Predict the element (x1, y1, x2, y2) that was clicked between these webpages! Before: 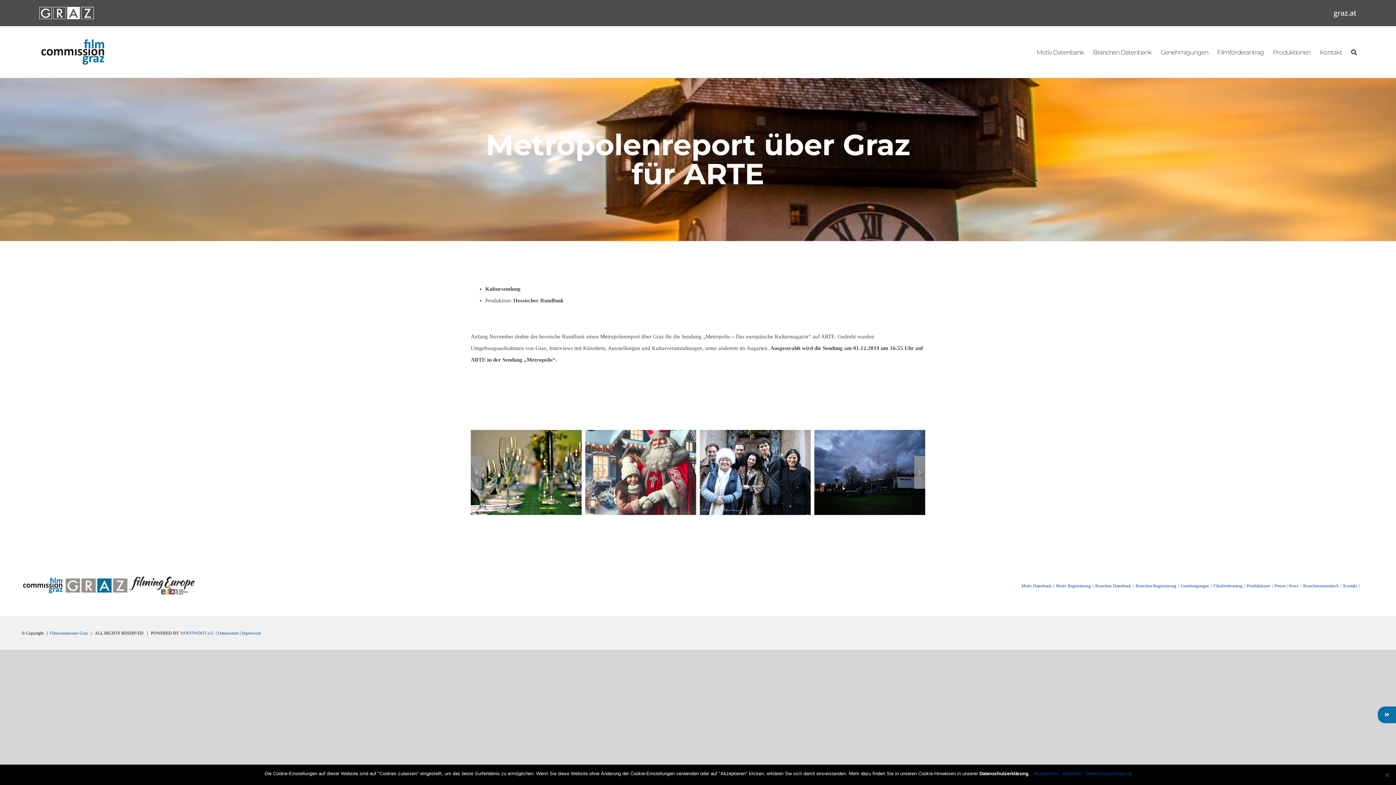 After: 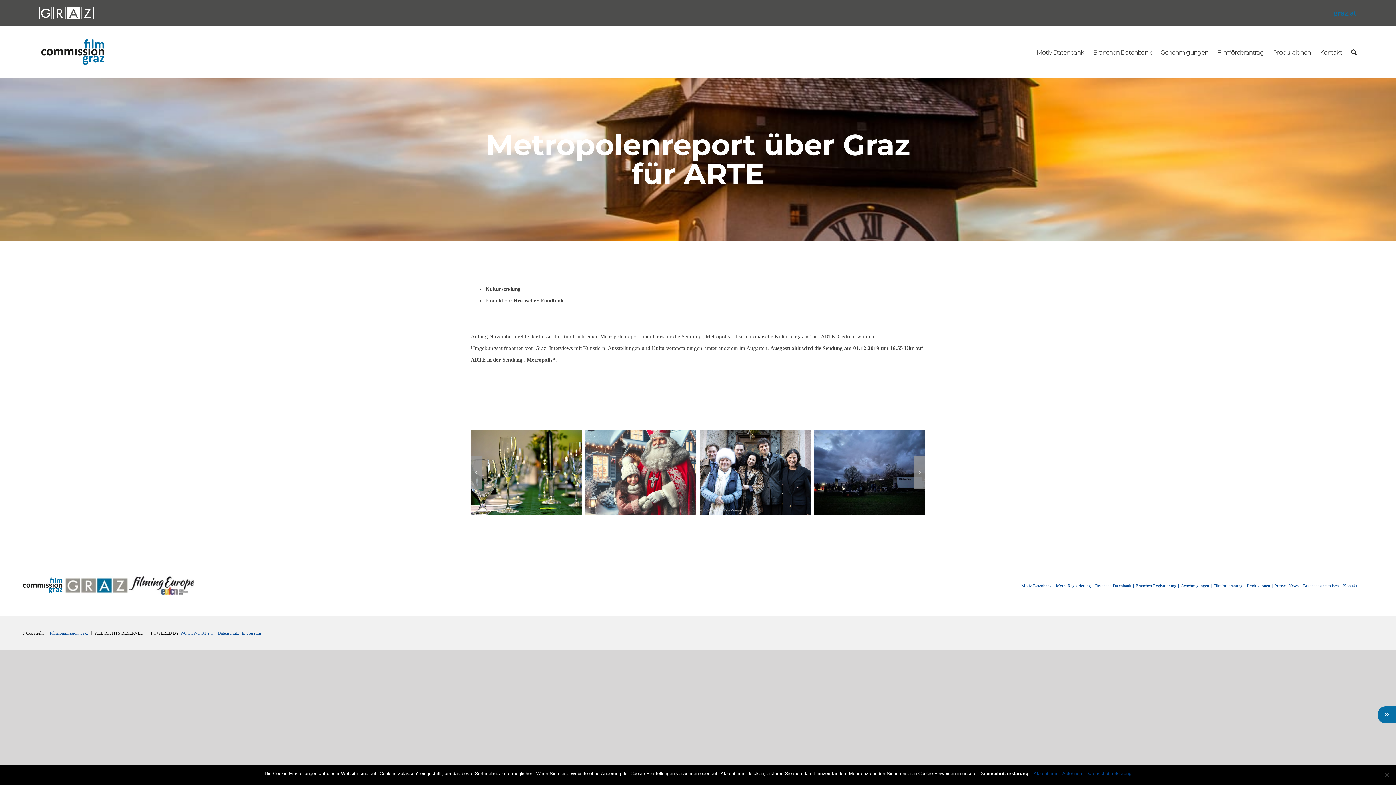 Action: label: graz.at bbox: (1334, 8, 1356, 17)